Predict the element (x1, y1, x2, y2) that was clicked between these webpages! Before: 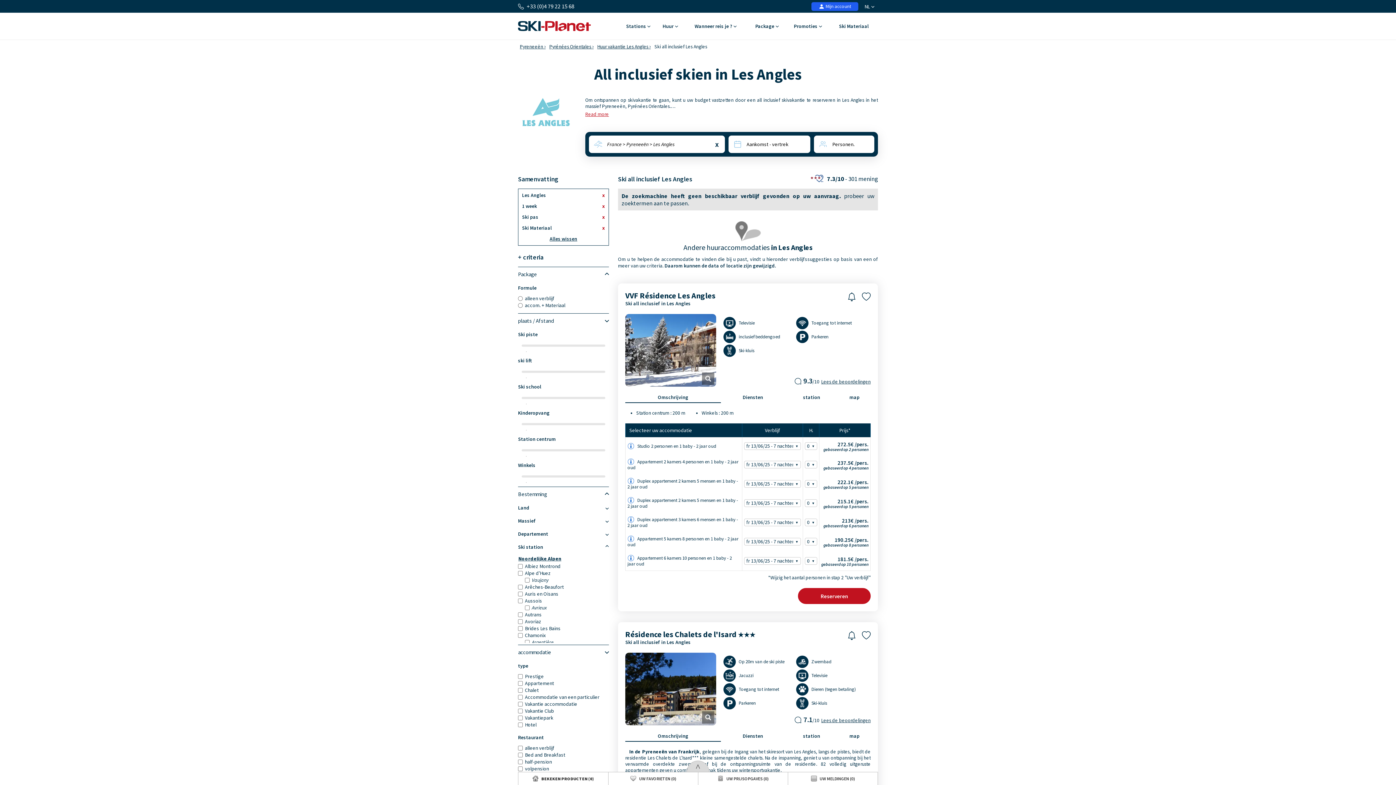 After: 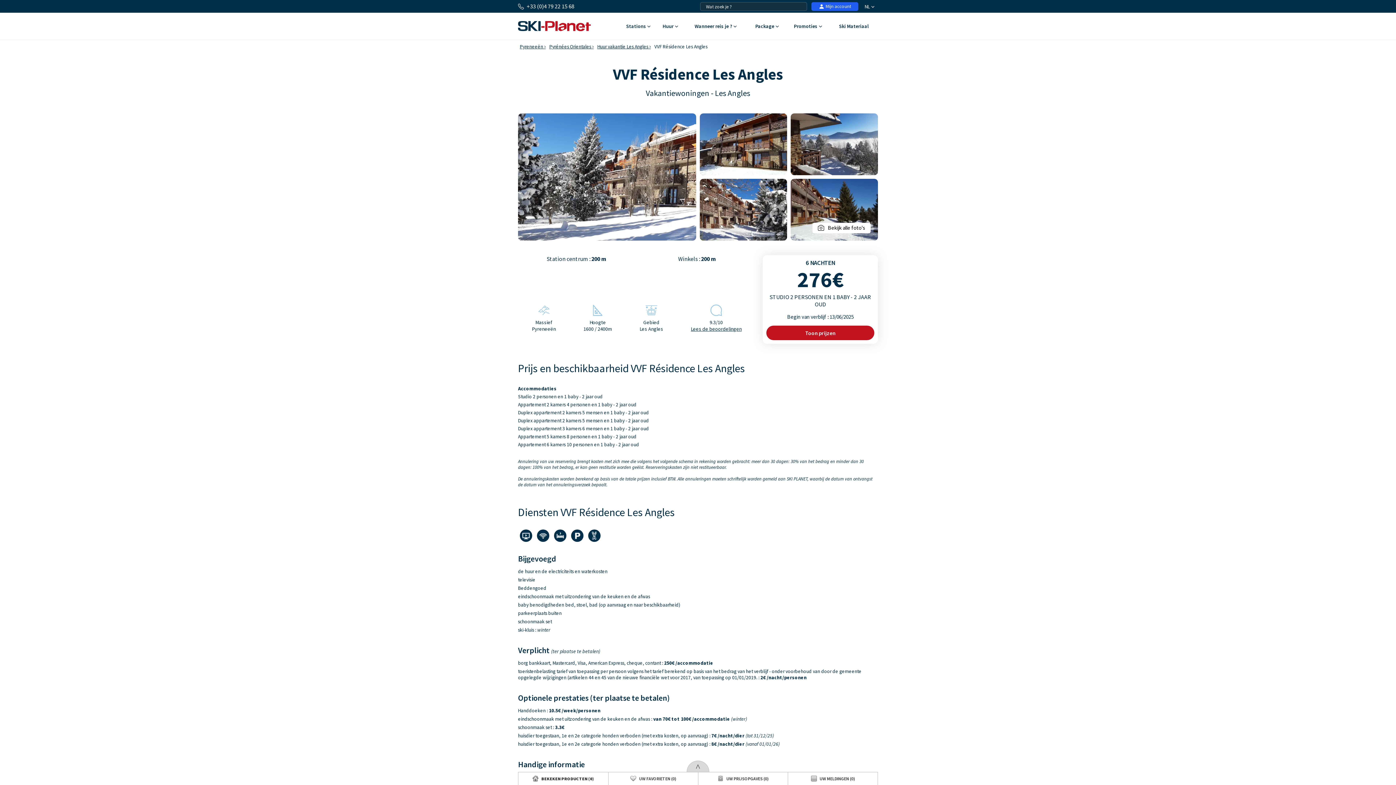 Action: bbox: (625, 293, 715, 300) label: VVF Résidence Les Angles